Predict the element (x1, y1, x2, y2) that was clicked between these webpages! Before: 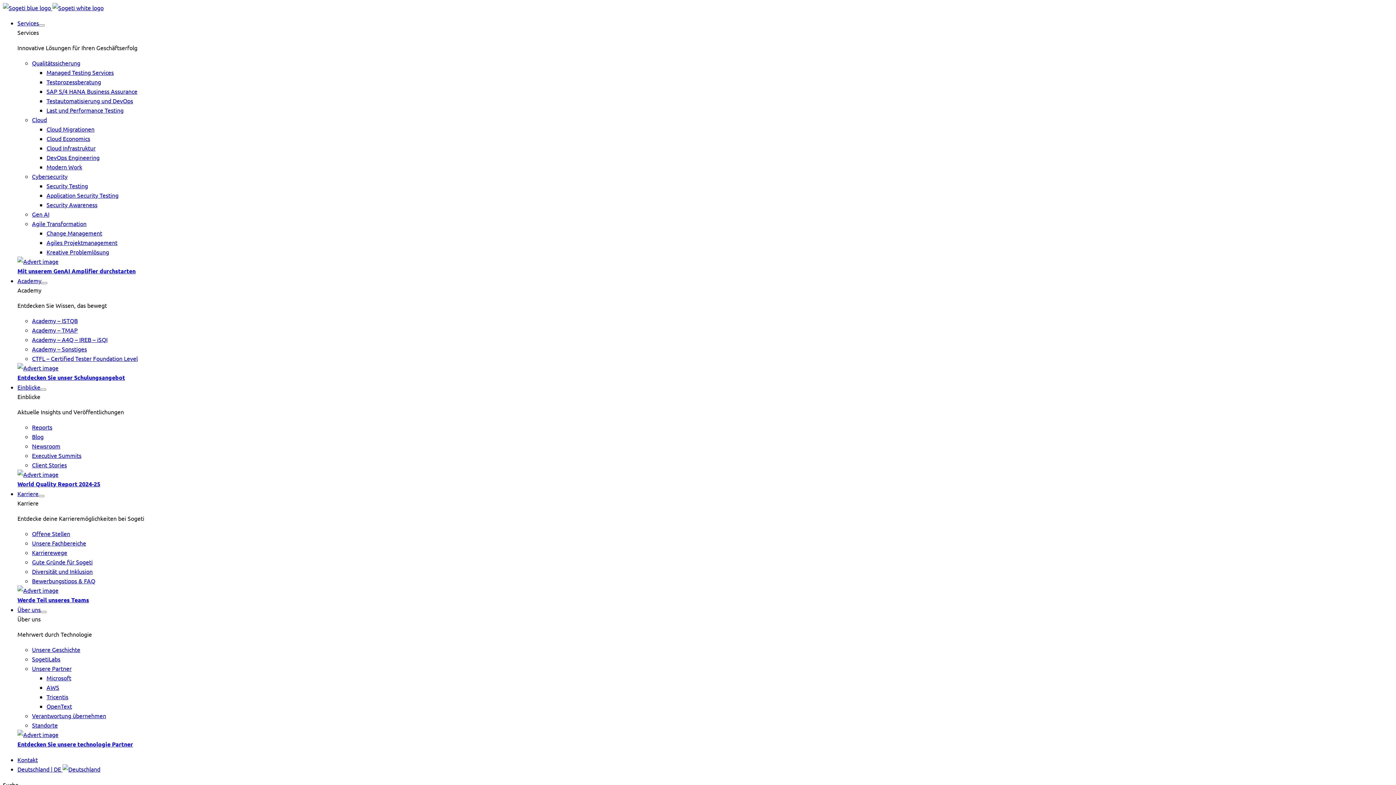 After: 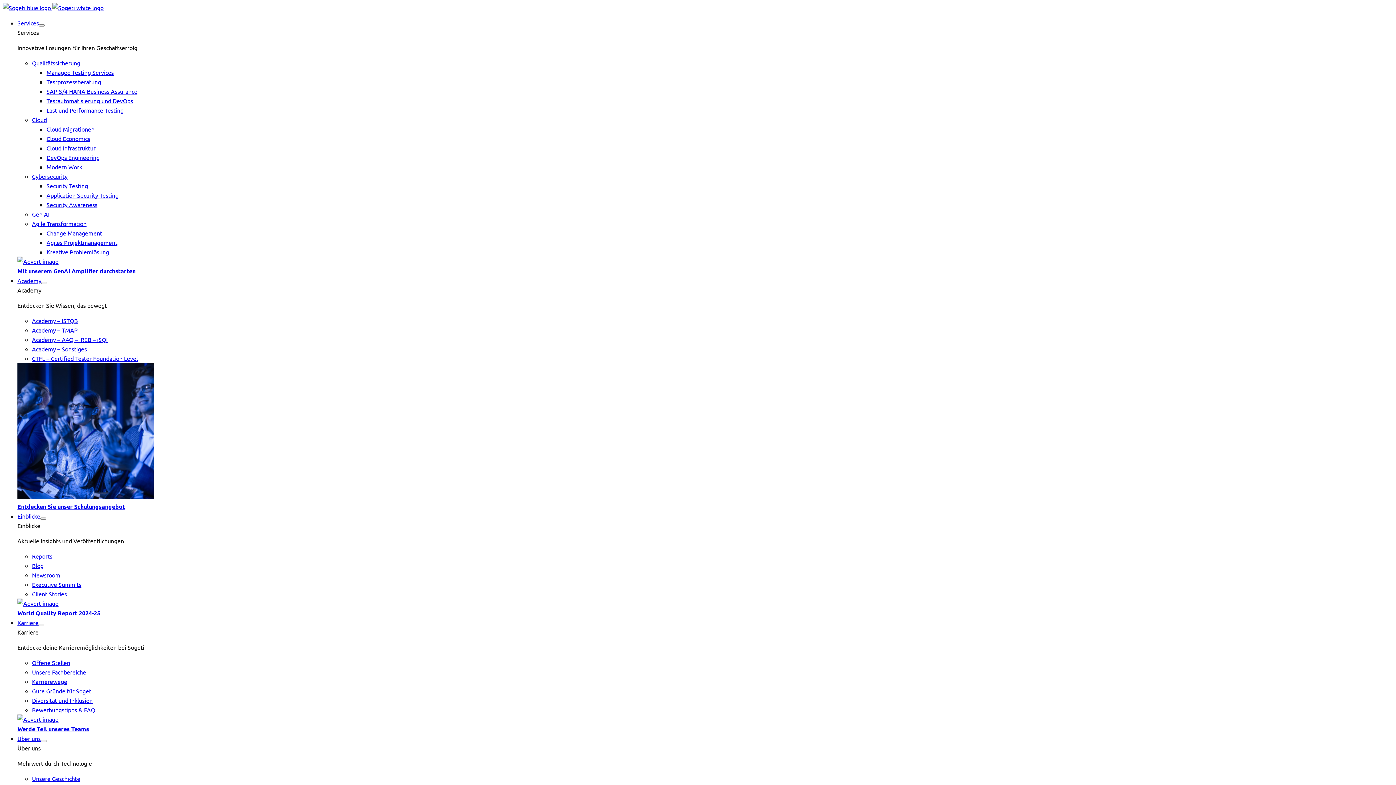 Action: bbox: (32, 549, 67, 556) label: Karrierewege Menü